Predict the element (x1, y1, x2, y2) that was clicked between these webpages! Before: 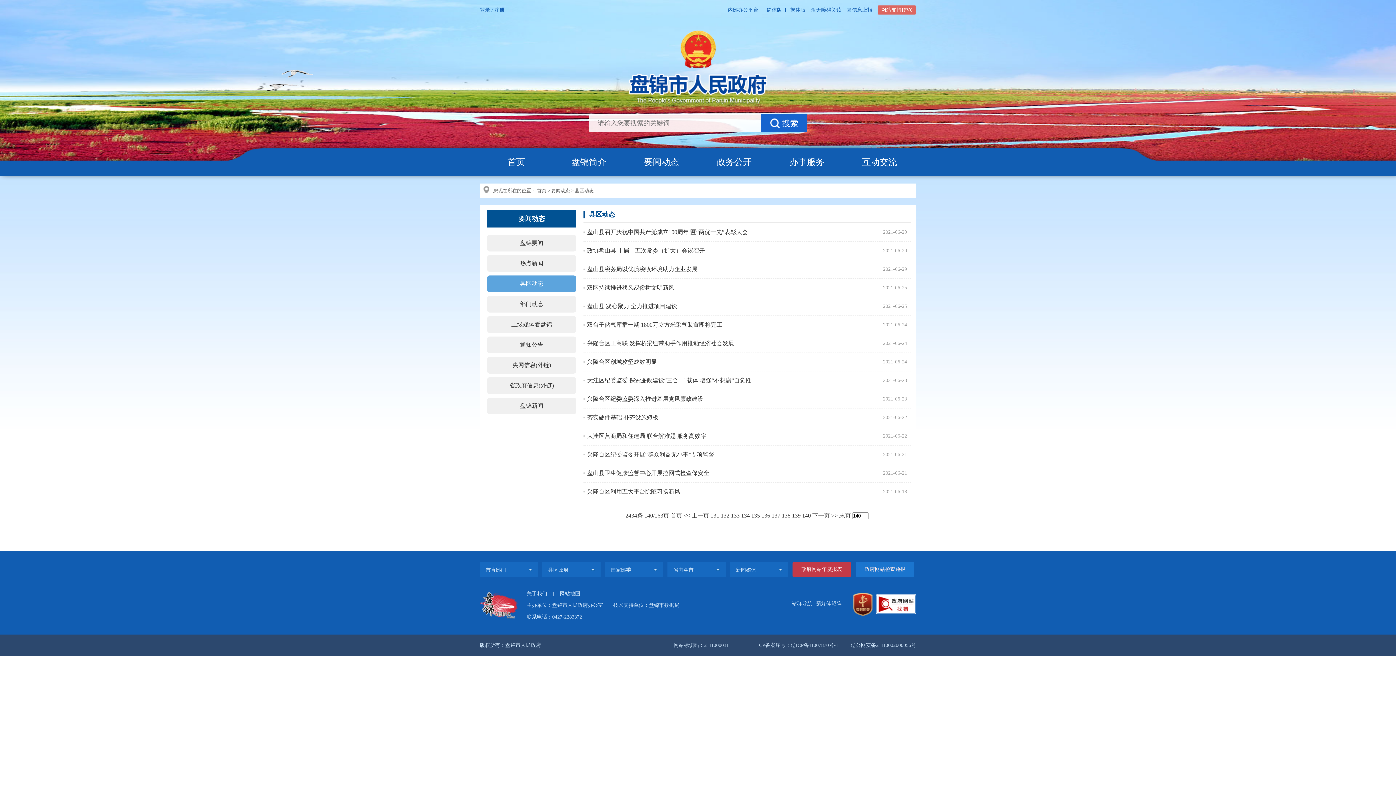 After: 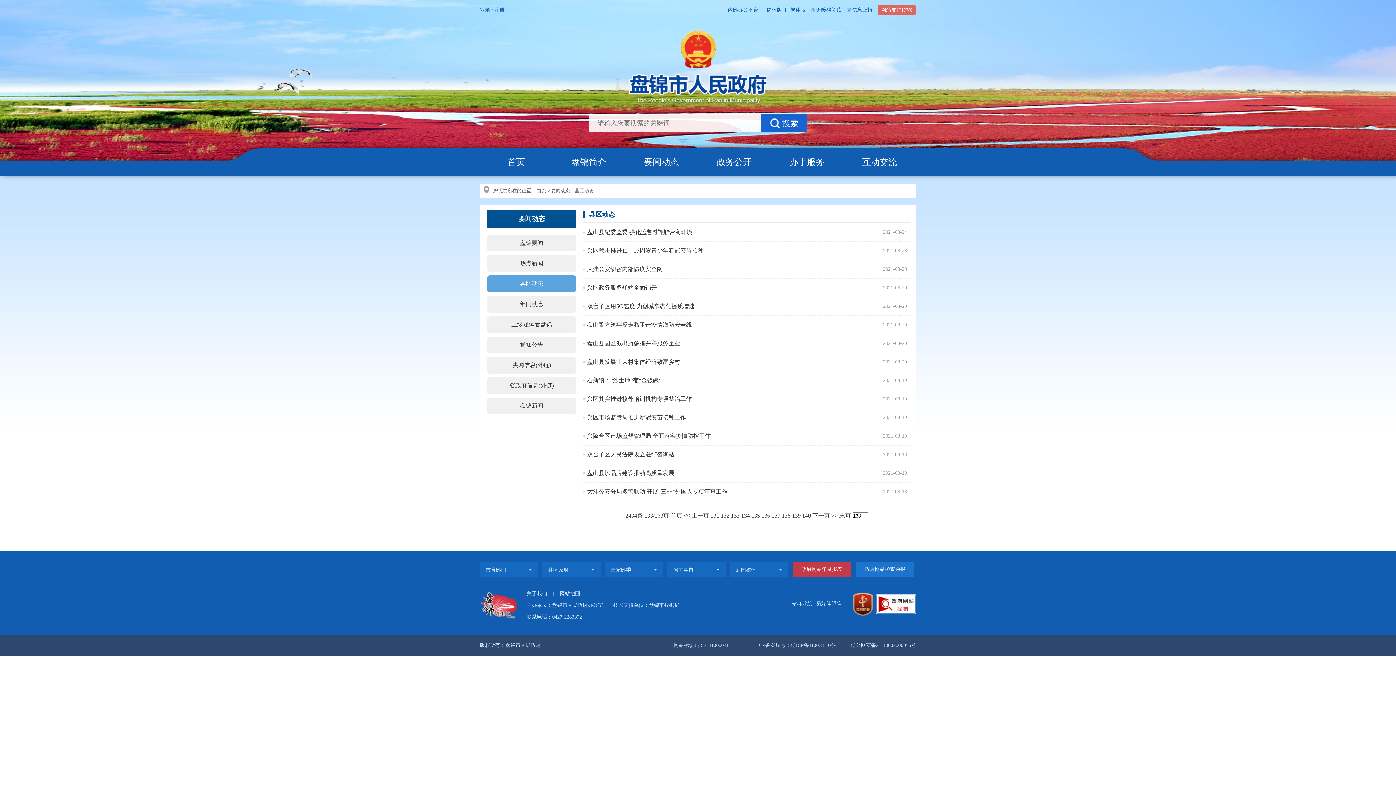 Action: bbox: (731, 512, 739, 518) label: 133